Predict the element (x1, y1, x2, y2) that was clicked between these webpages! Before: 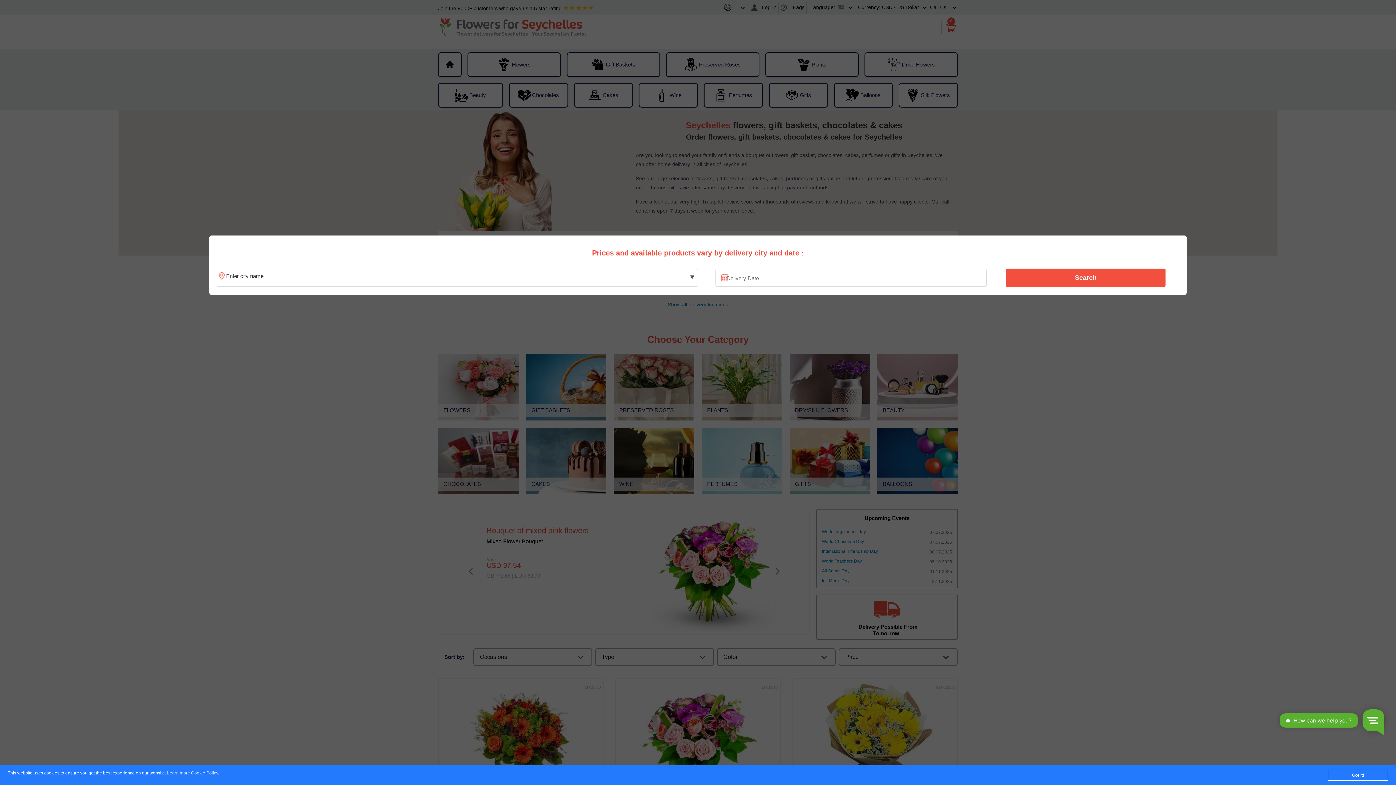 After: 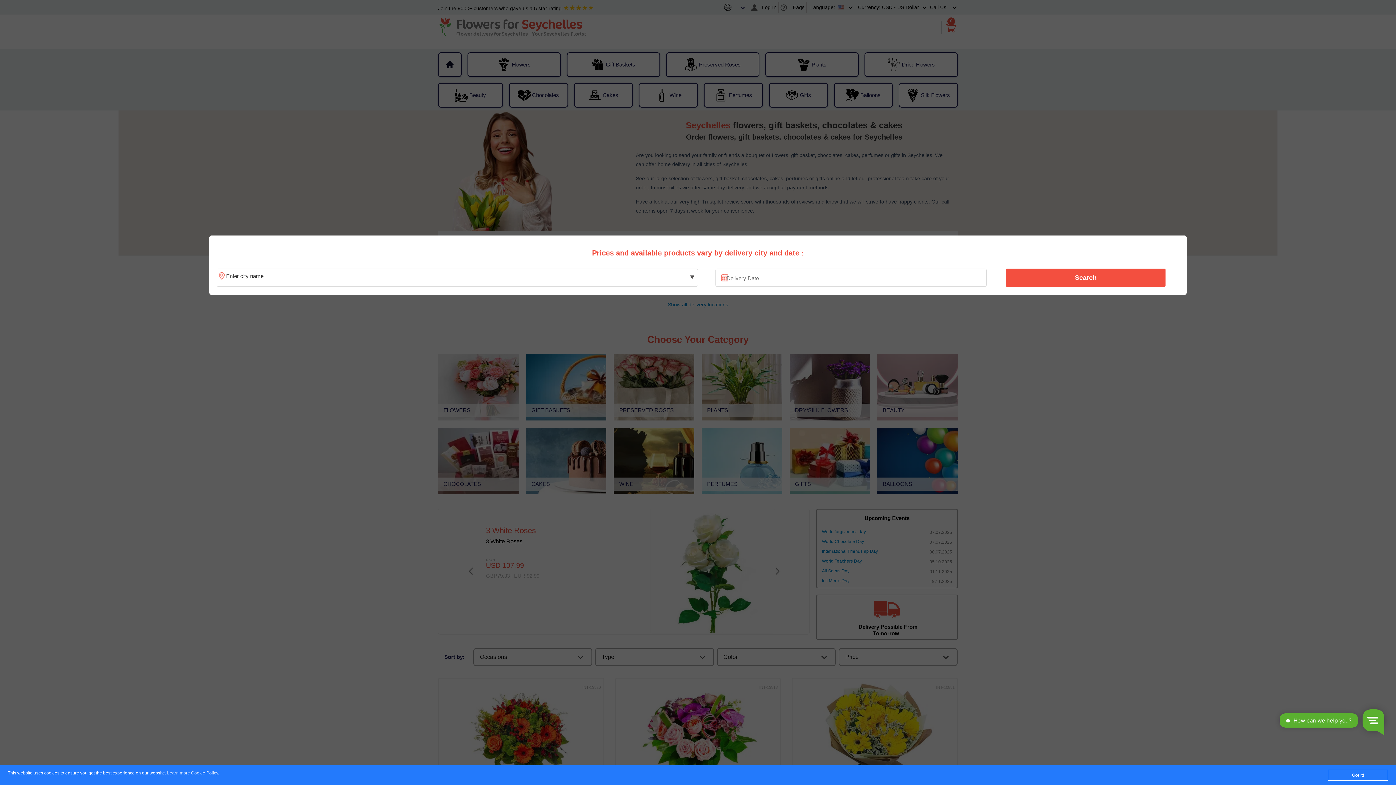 Action: bbox: (167, 771, 218, 776) label: Learn more Cookie Policy